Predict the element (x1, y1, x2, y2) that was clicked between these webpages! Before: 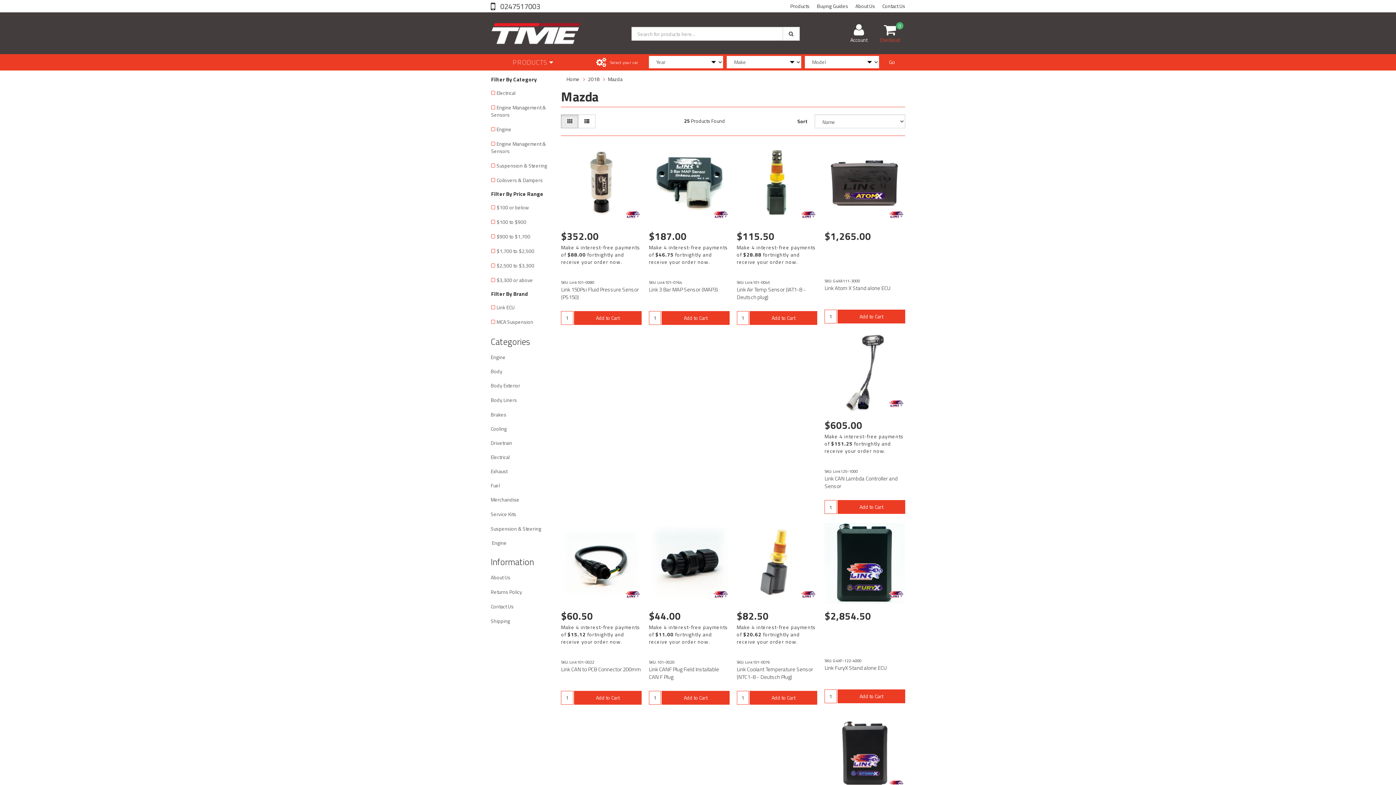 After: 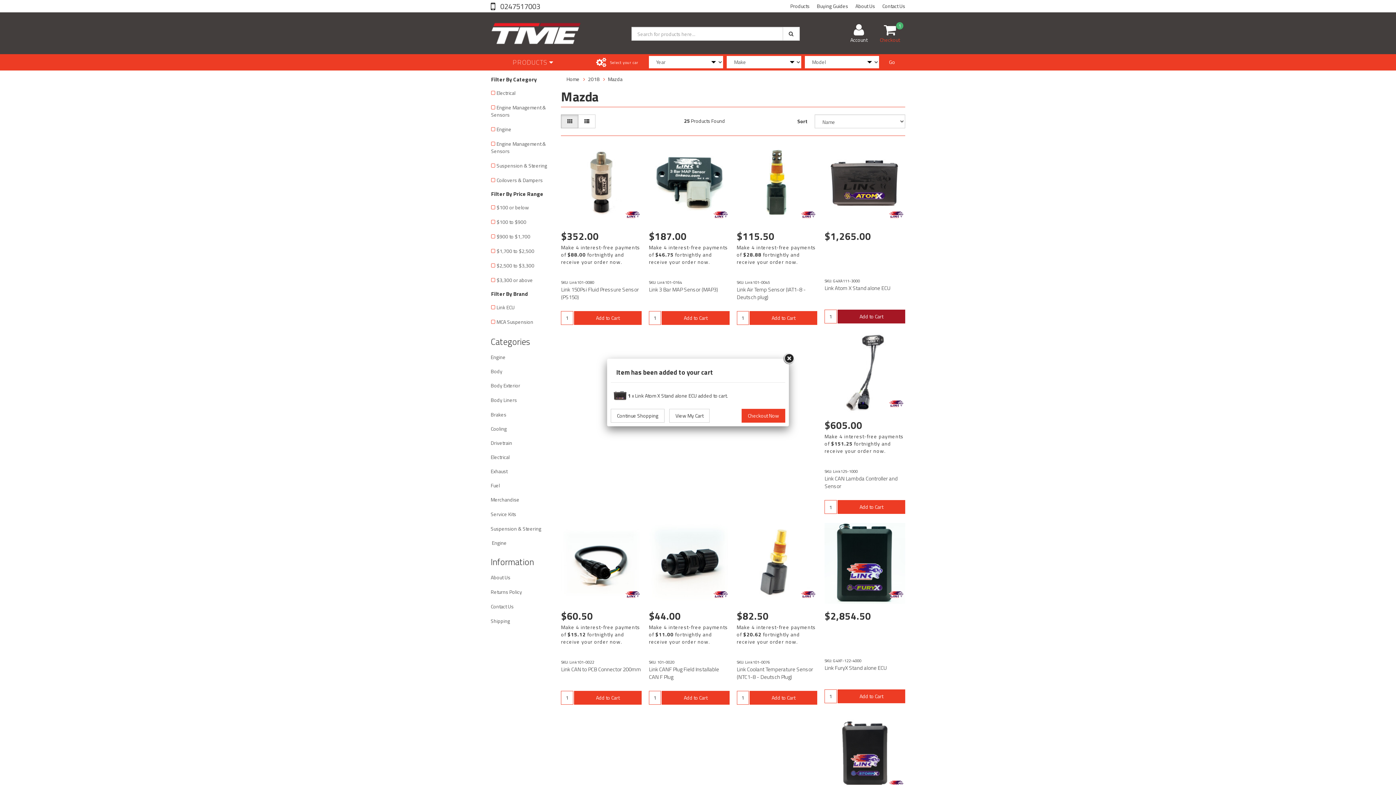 Action: bbox: (837, 309, 905, 323) label: Add to Cart